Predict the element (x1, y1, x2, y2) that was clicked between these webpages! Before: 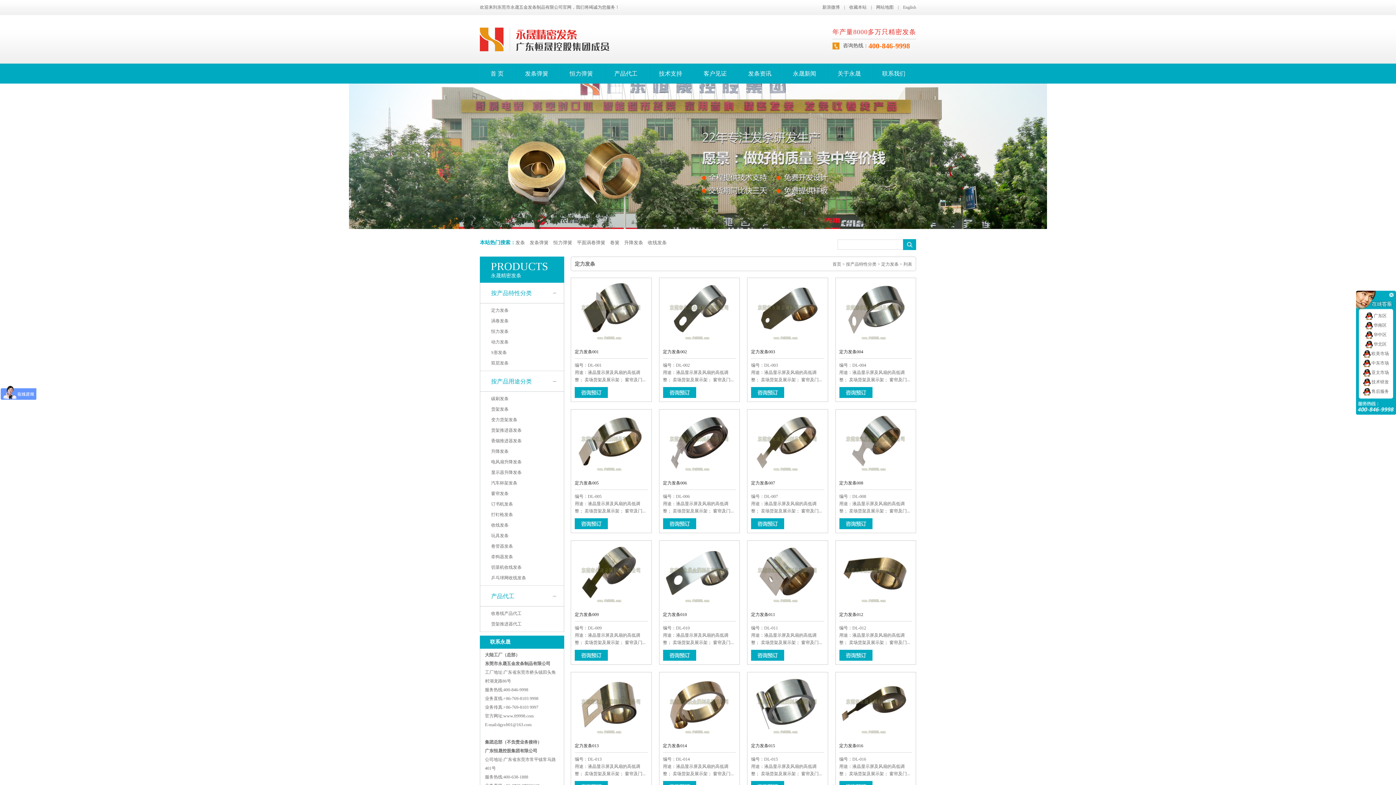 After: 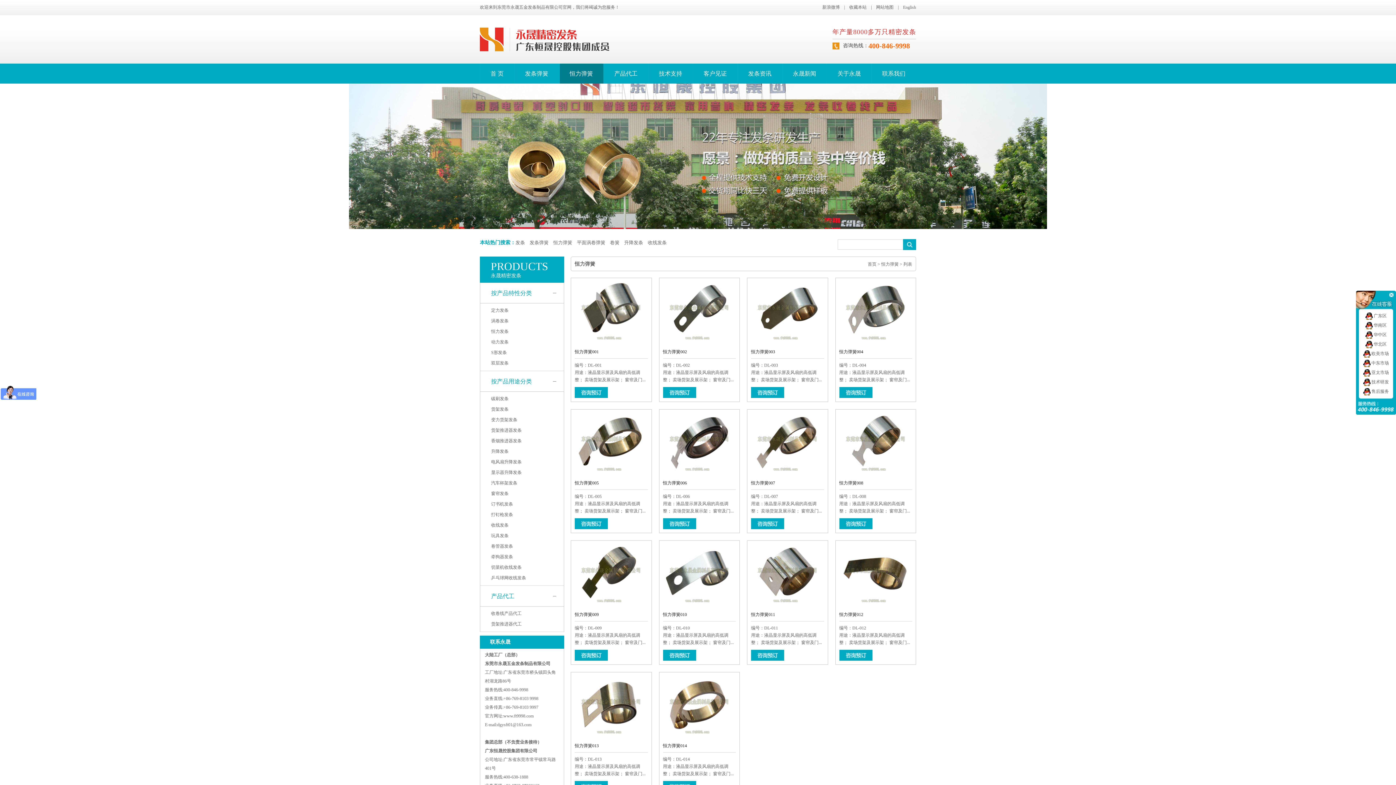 Action: label: 恒力弹簧 bbox: (553, 240, 572, 245)